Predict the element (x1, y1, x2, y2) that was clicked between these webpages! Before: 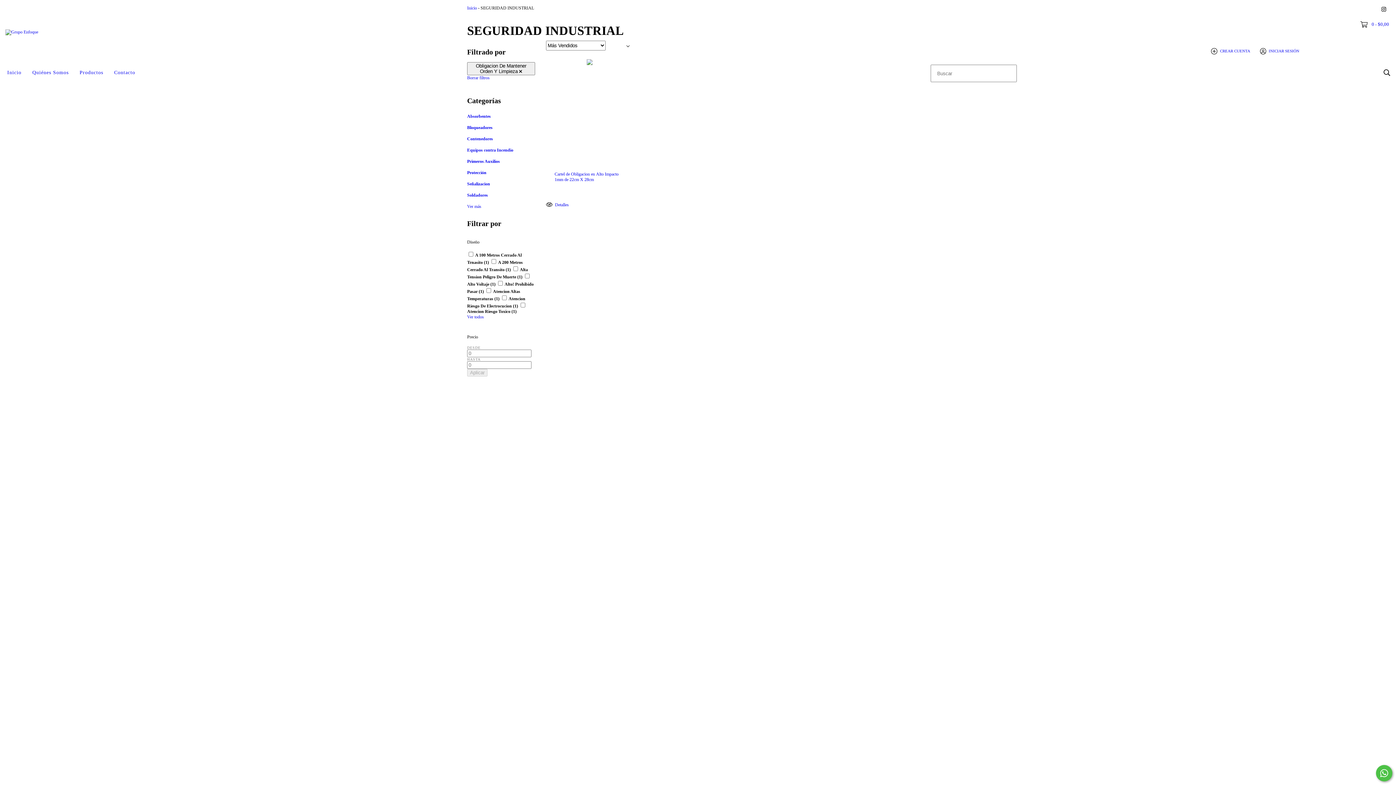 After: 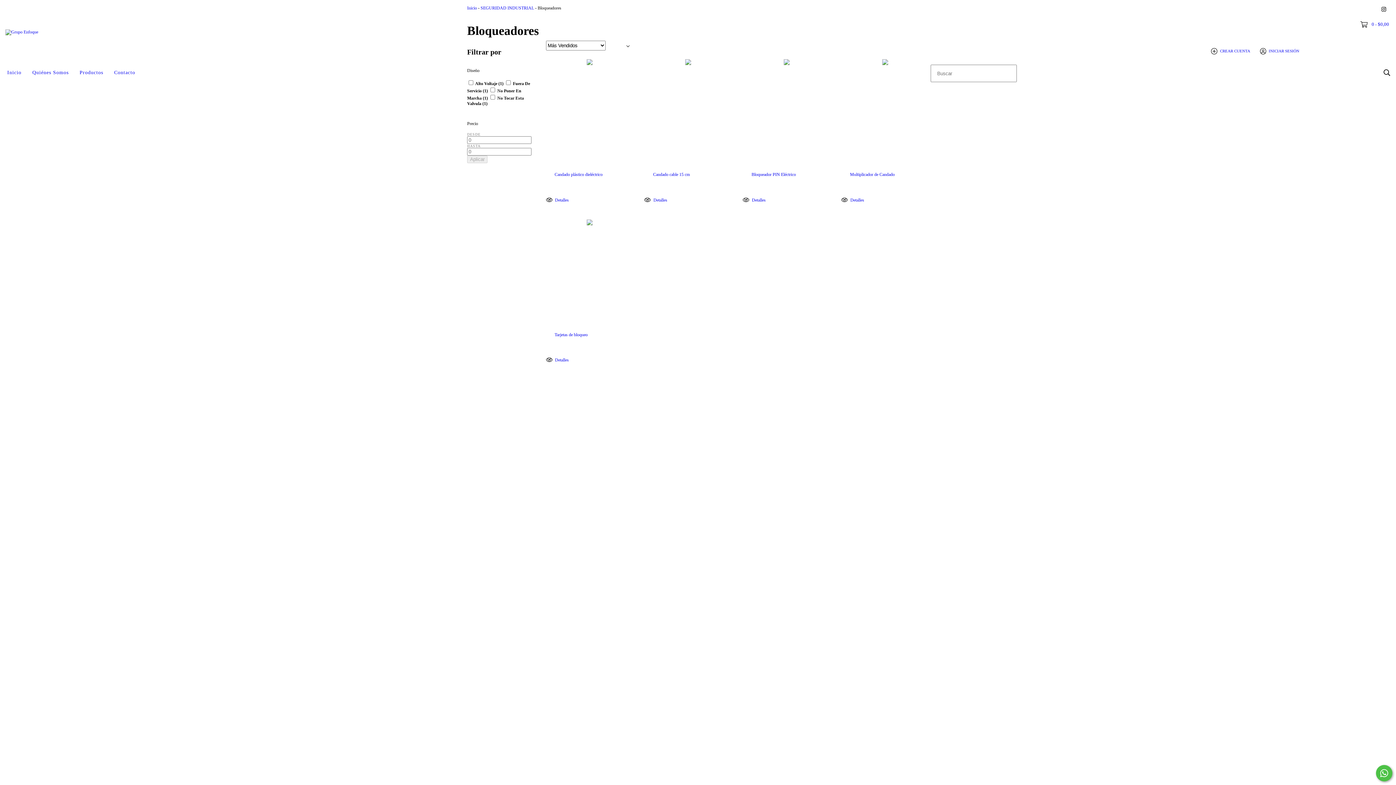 Action: bbox: (467, 125, 492, 130) label: Bloqueadores